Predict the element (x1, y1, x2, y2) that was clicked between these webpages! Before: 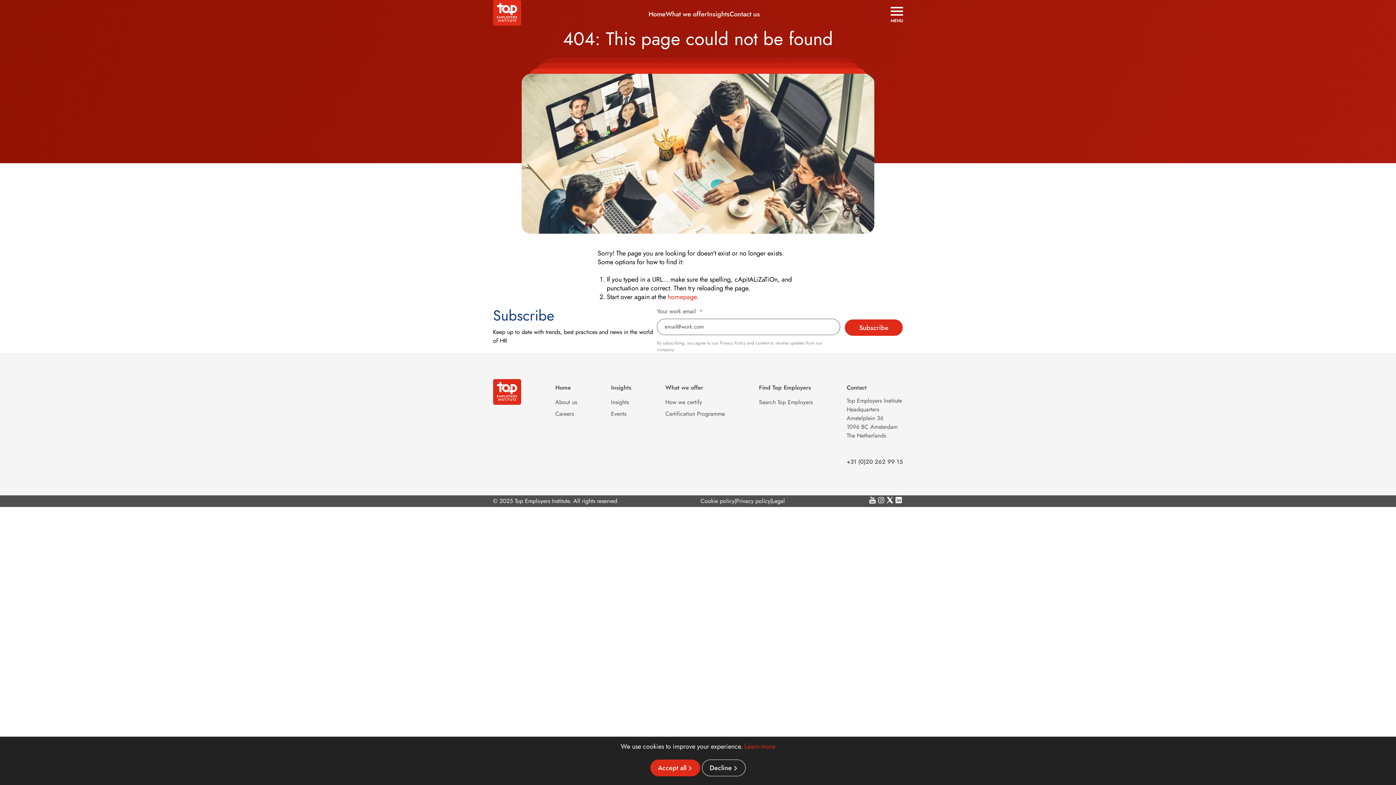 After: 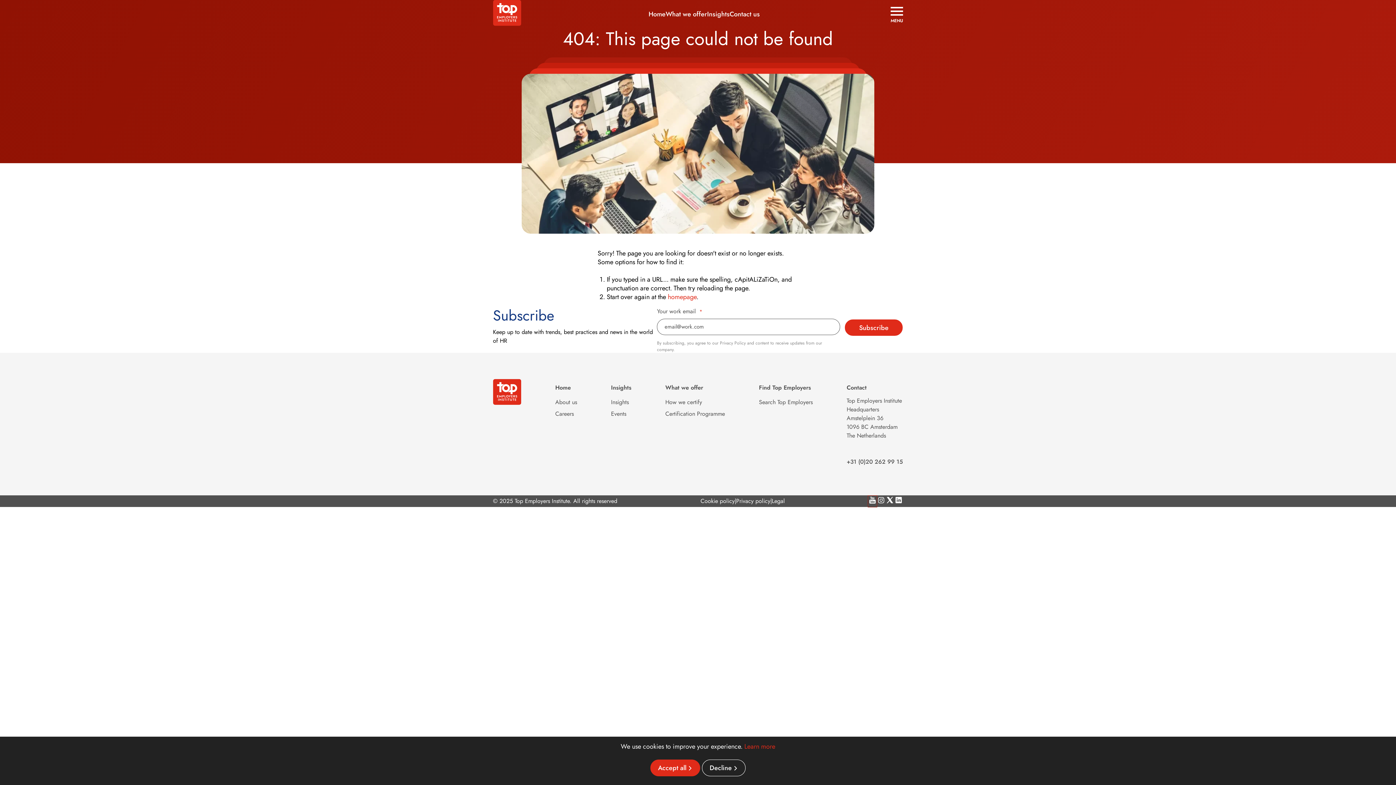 Action: bbox: (868, 495, 877, 507)